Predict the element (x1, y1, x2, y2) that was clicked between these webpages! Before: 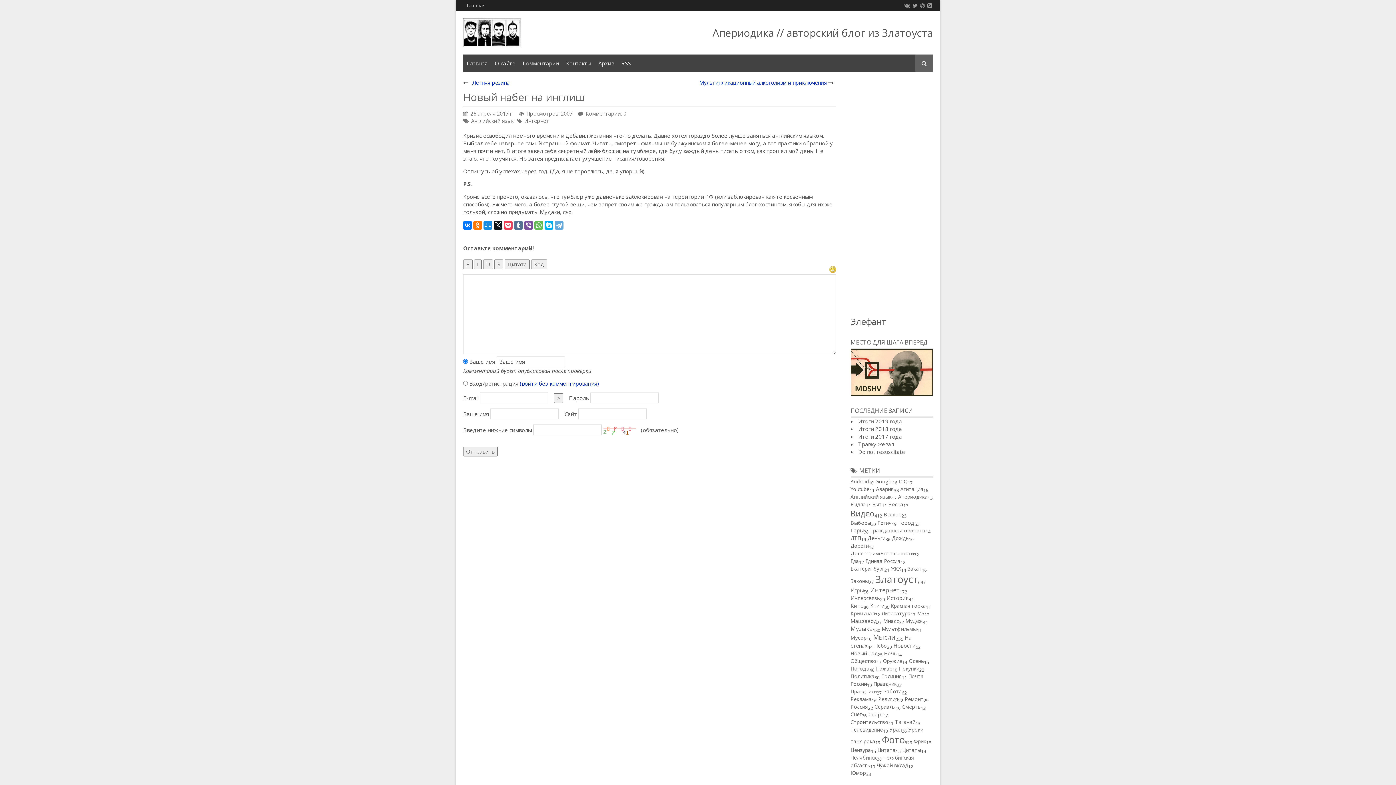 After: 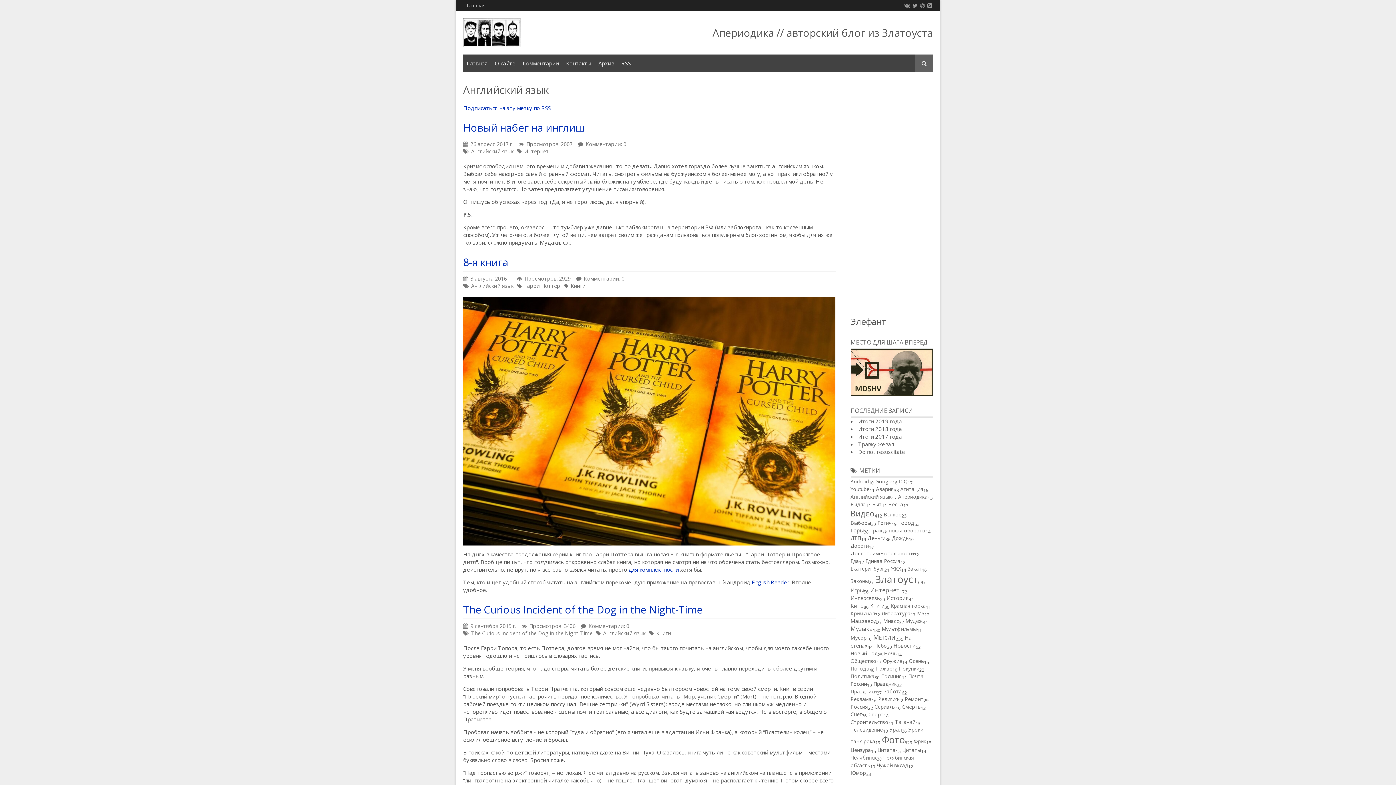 Action: bbox: (850, 493, 891, 500) label: Английский язык